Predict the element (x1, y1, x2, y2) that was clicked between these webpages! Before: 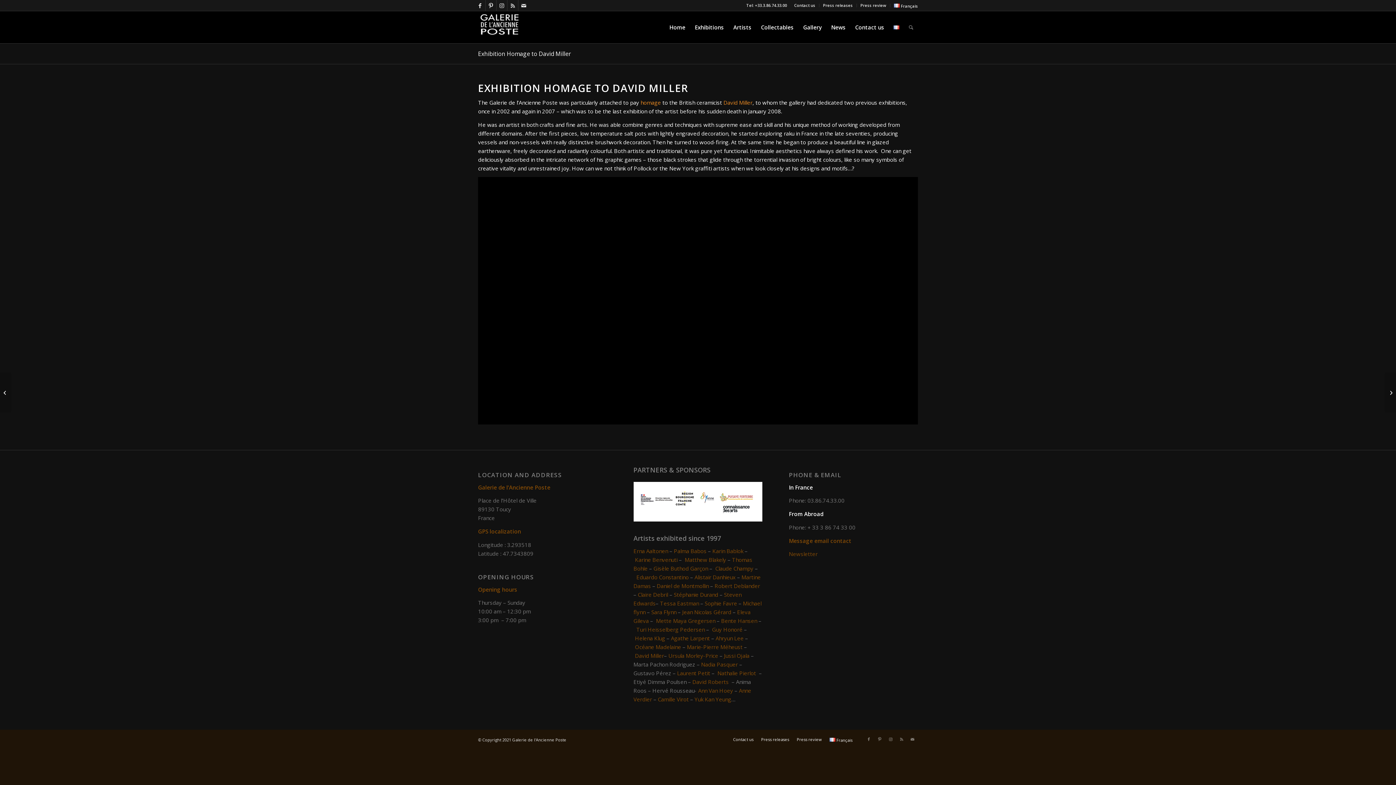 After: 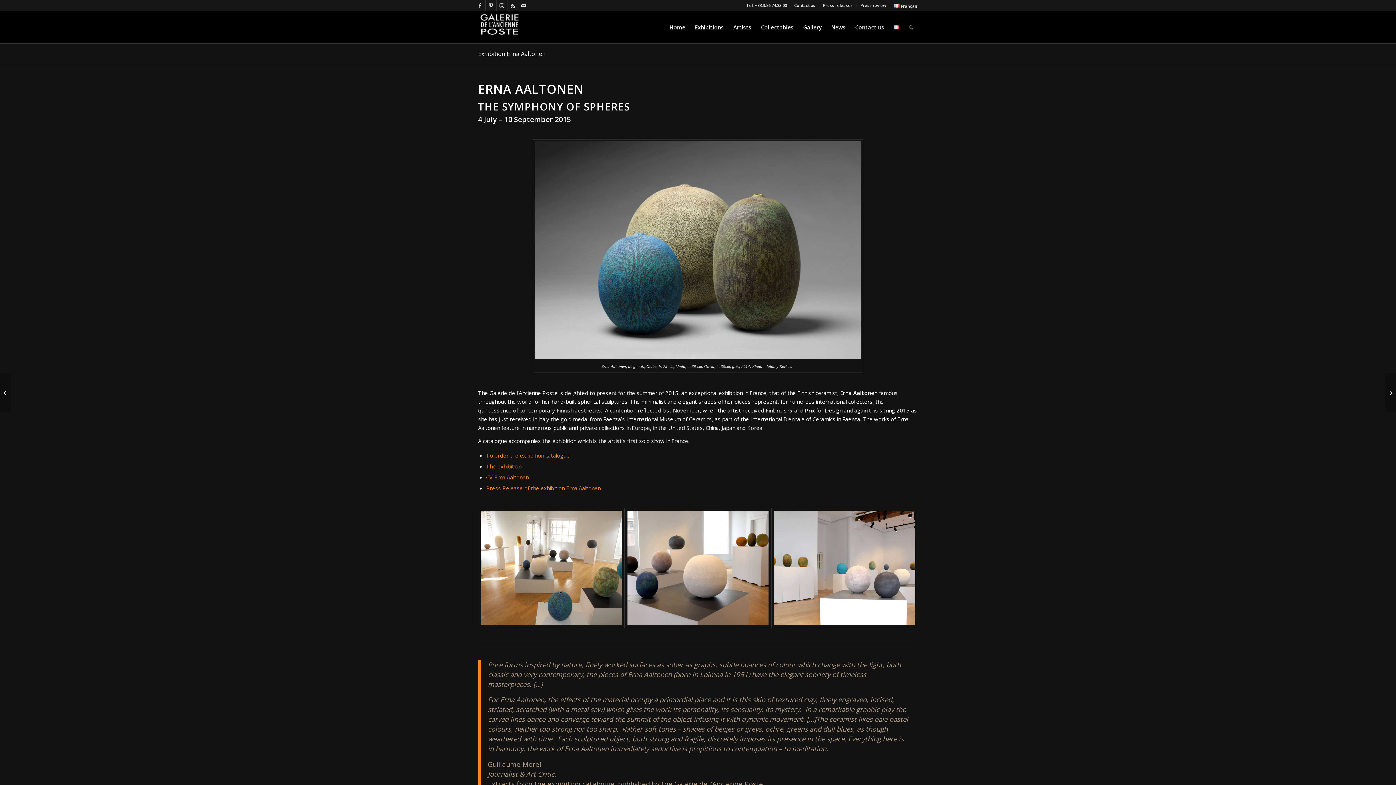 Action: bbox: (633, 547, 668, 554) label: Erna Aaltonen